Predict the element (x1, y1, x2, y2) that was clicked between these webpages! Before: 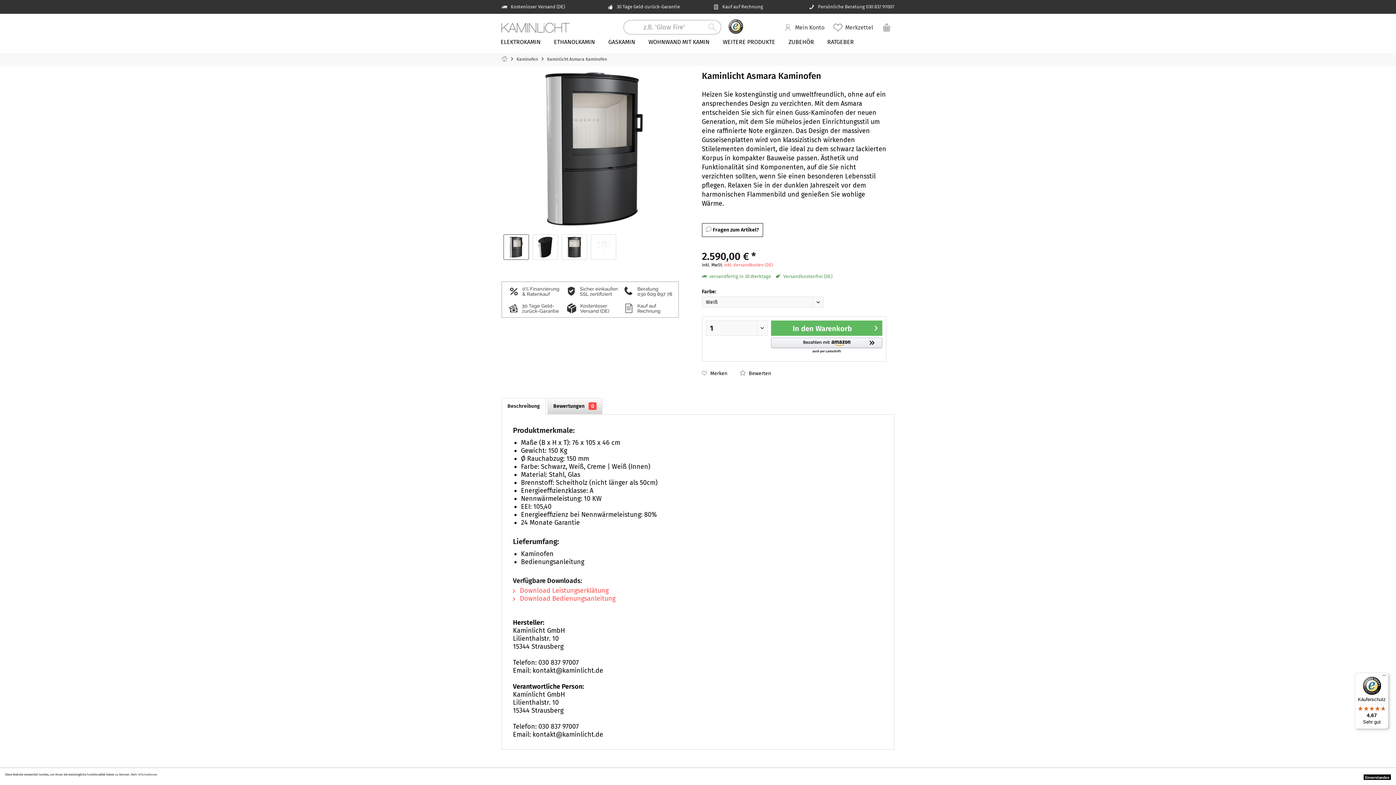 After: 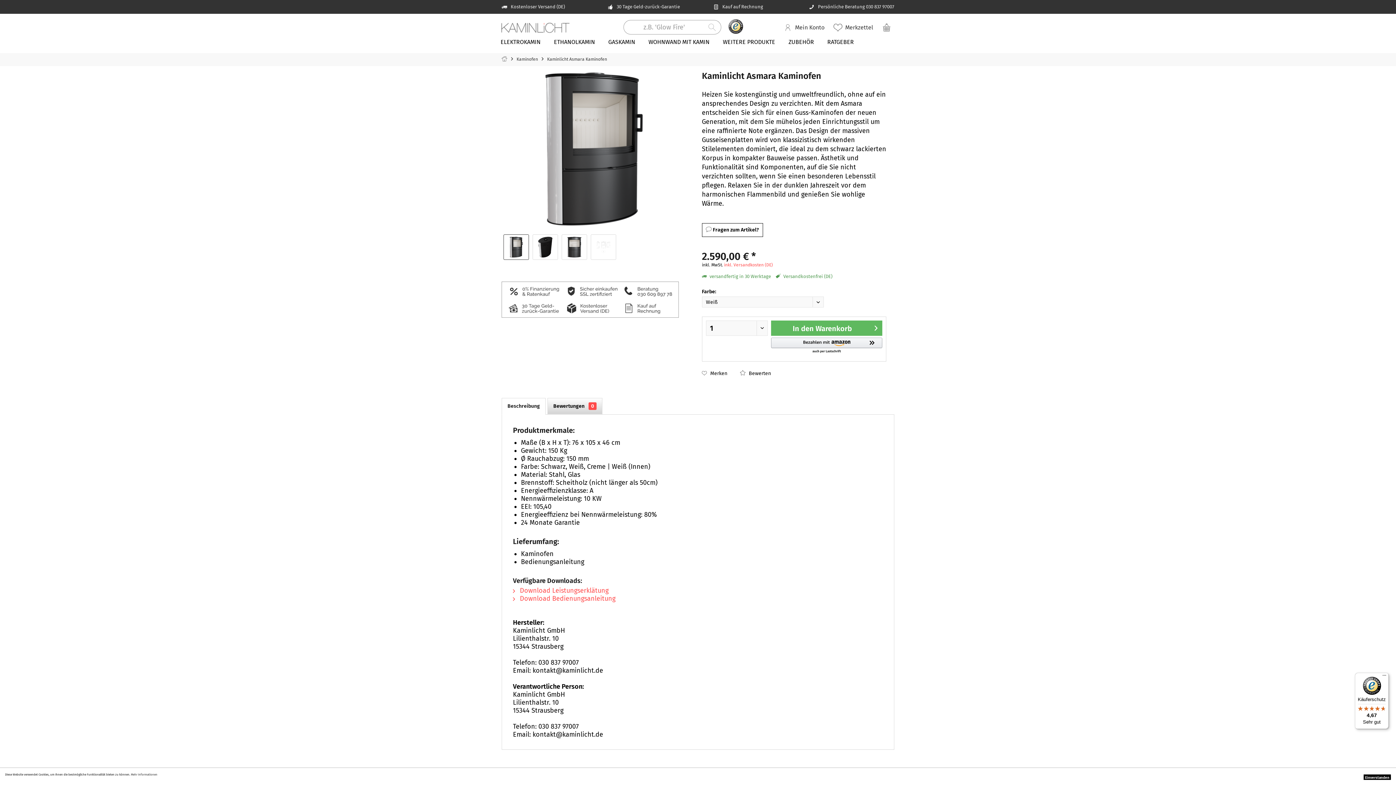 Action: bbox: (1355, 673, 1389, 729) label: Käuferschutz

4,67

Sehr gut